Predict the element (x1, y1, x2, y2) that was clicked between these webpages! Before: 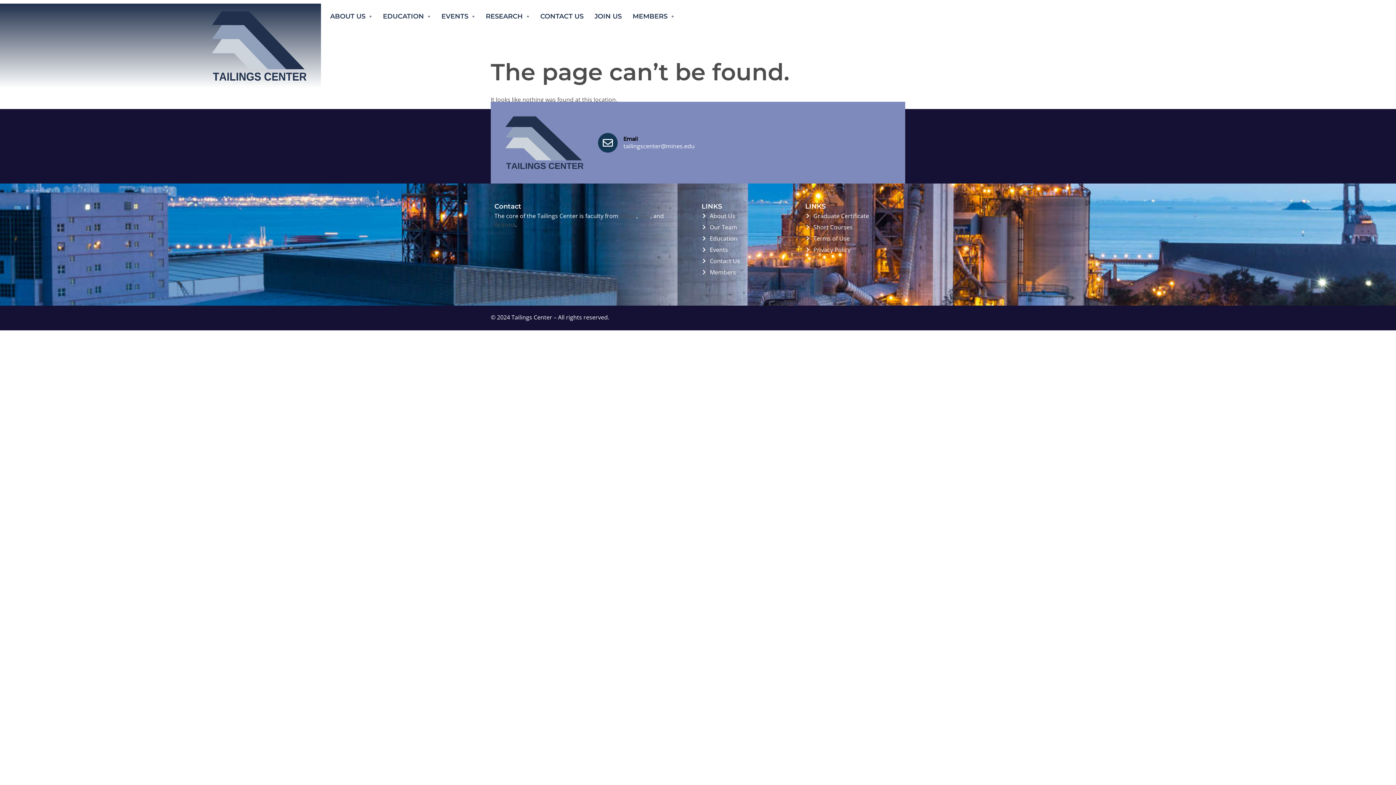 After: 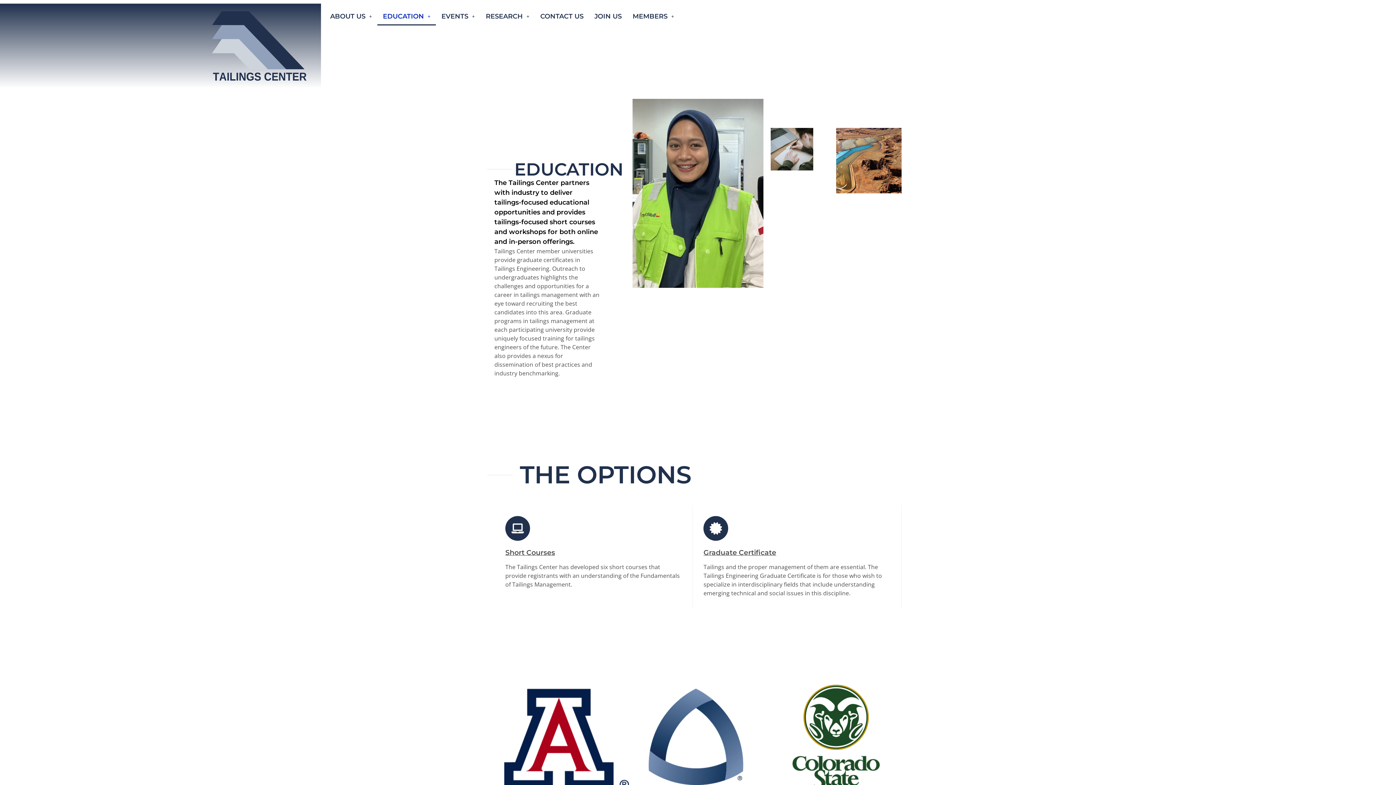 Action: bbox: (377, 7, 436, 25) label: EDUCATION